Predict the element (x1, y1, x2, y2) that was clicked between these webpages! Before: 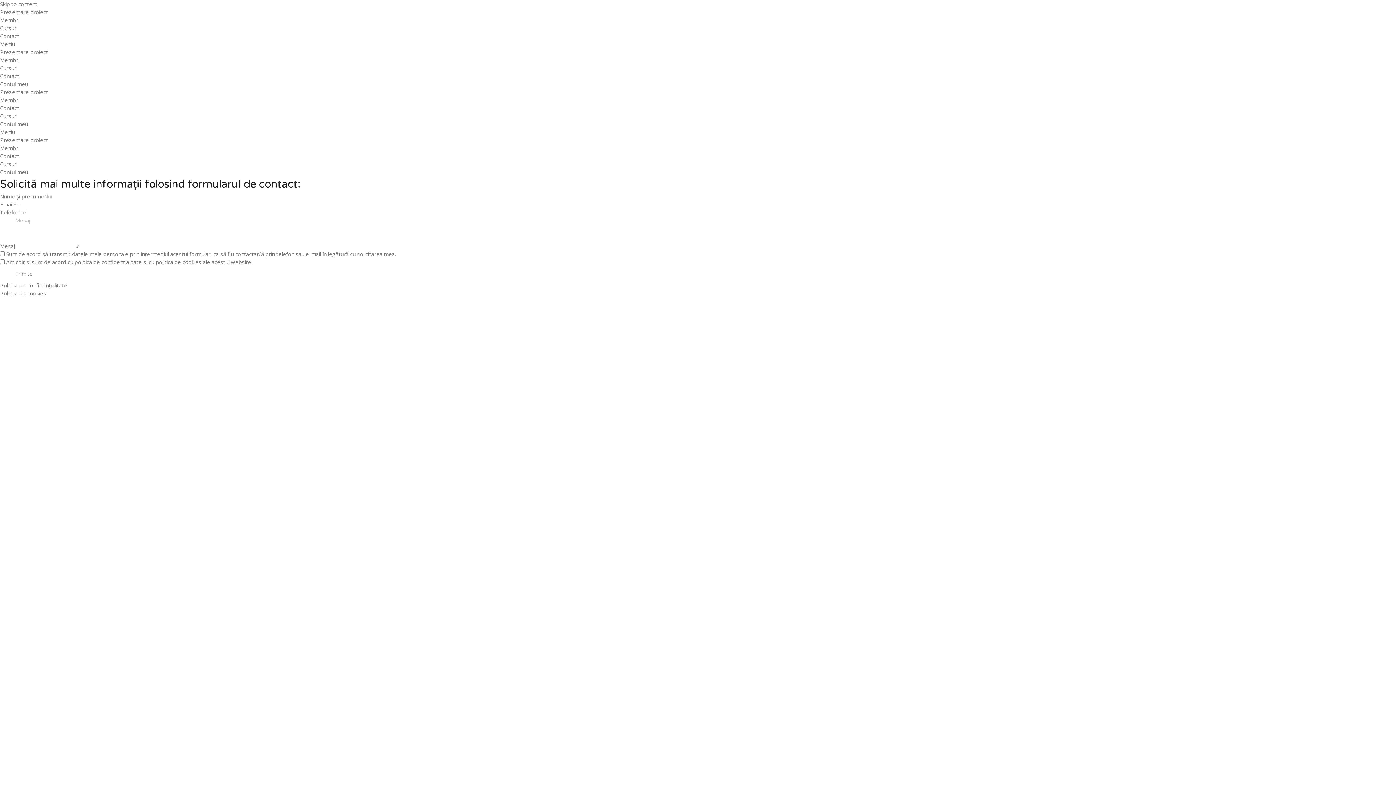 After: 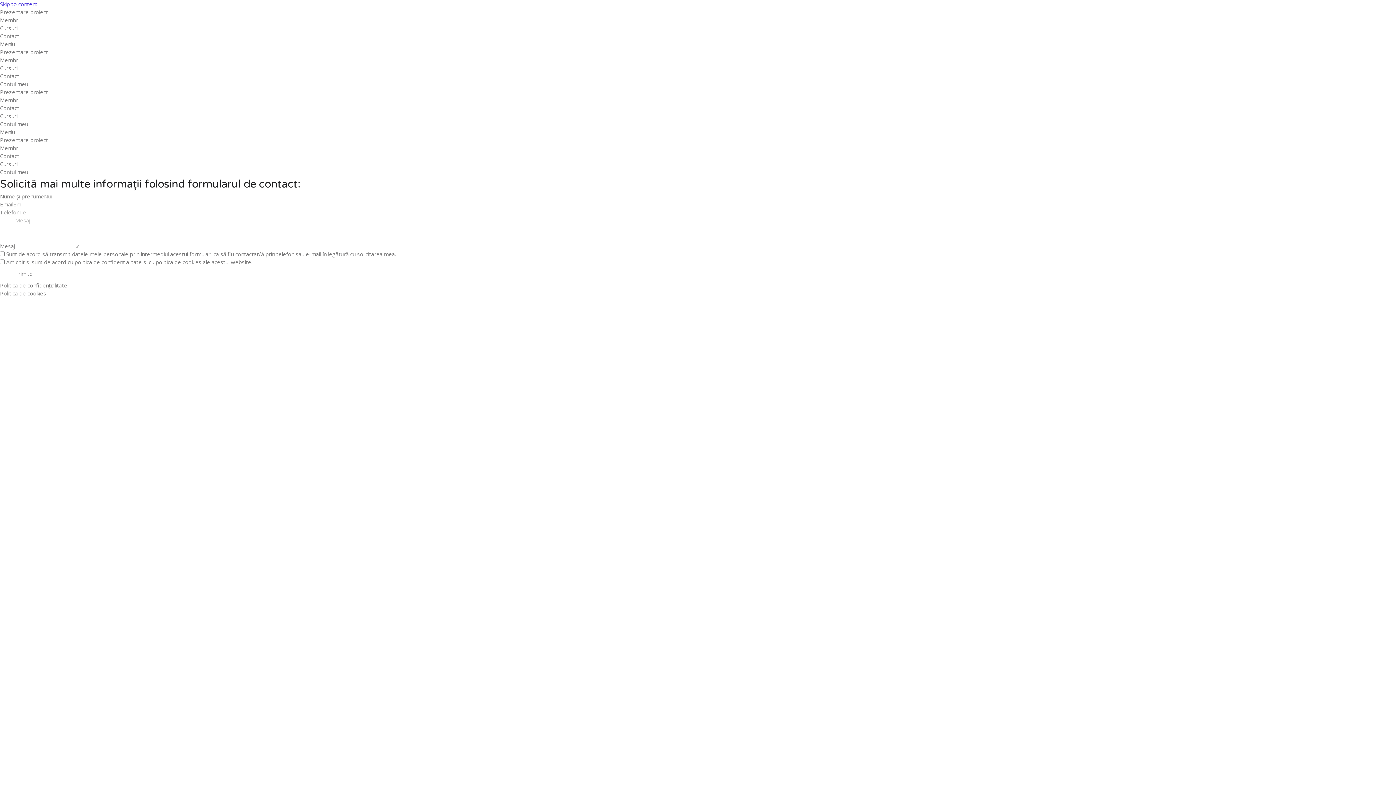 Action: bbox: (0, 0, 37, 7) label: Skip to content